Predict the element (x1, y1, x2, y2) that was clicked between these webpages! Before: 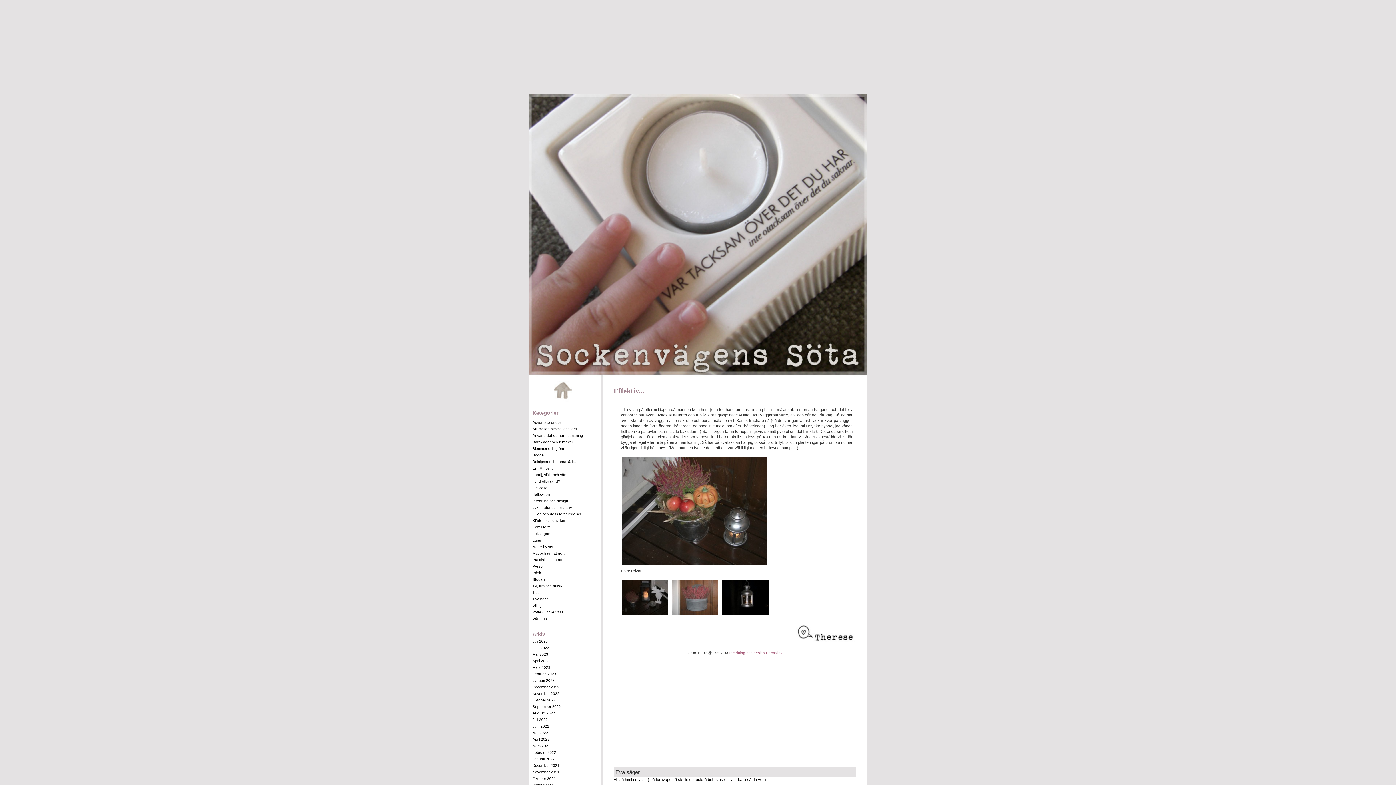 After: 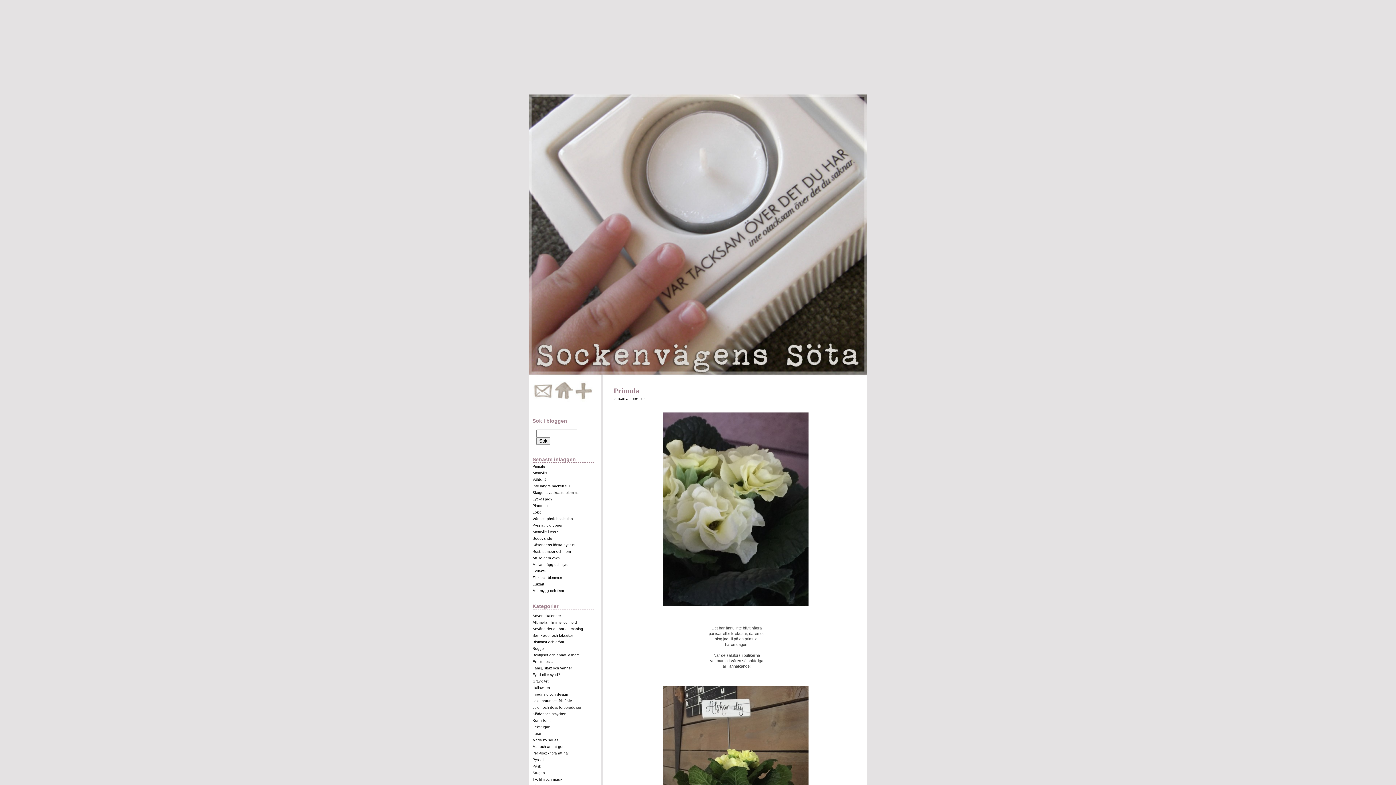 Action: label: Blommor och grönt bbox: (532, 446, 564, 450)